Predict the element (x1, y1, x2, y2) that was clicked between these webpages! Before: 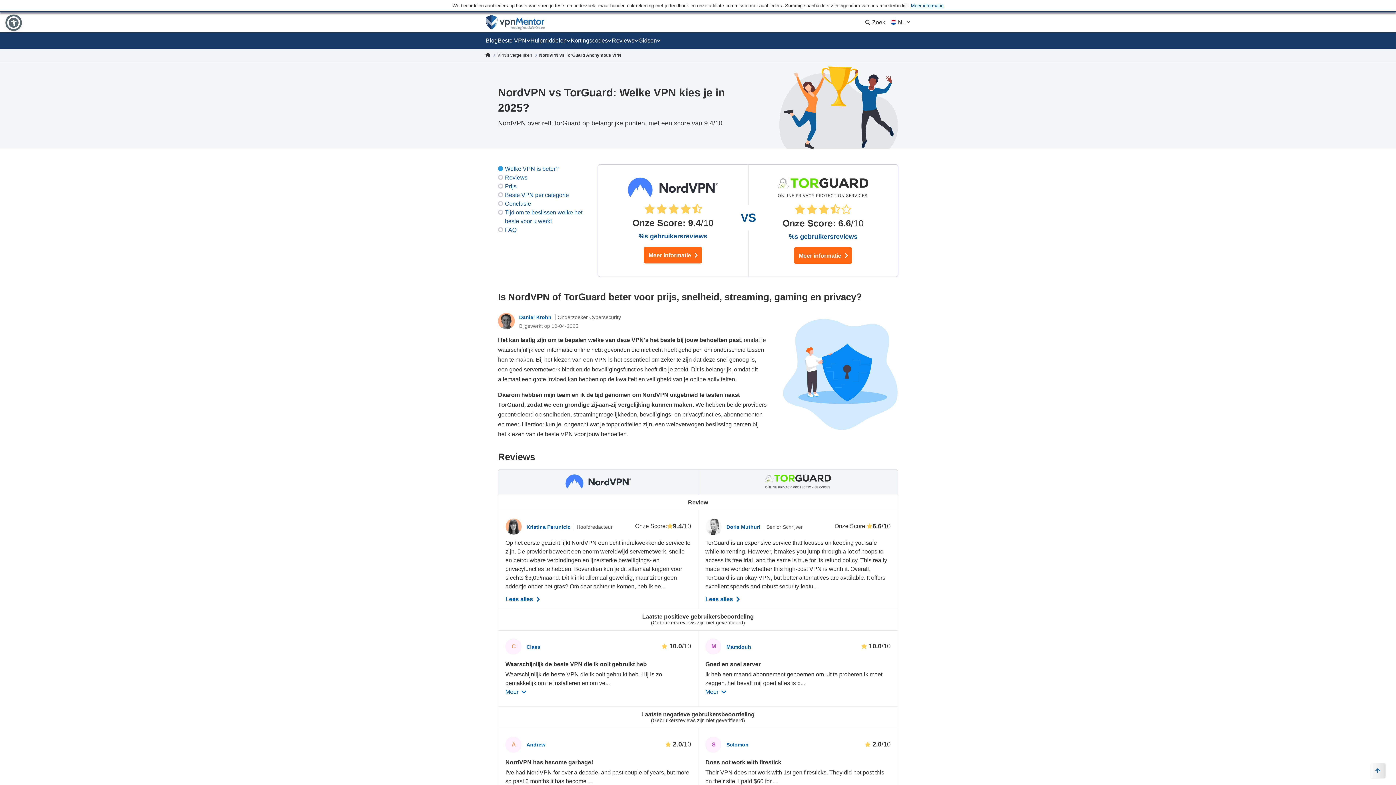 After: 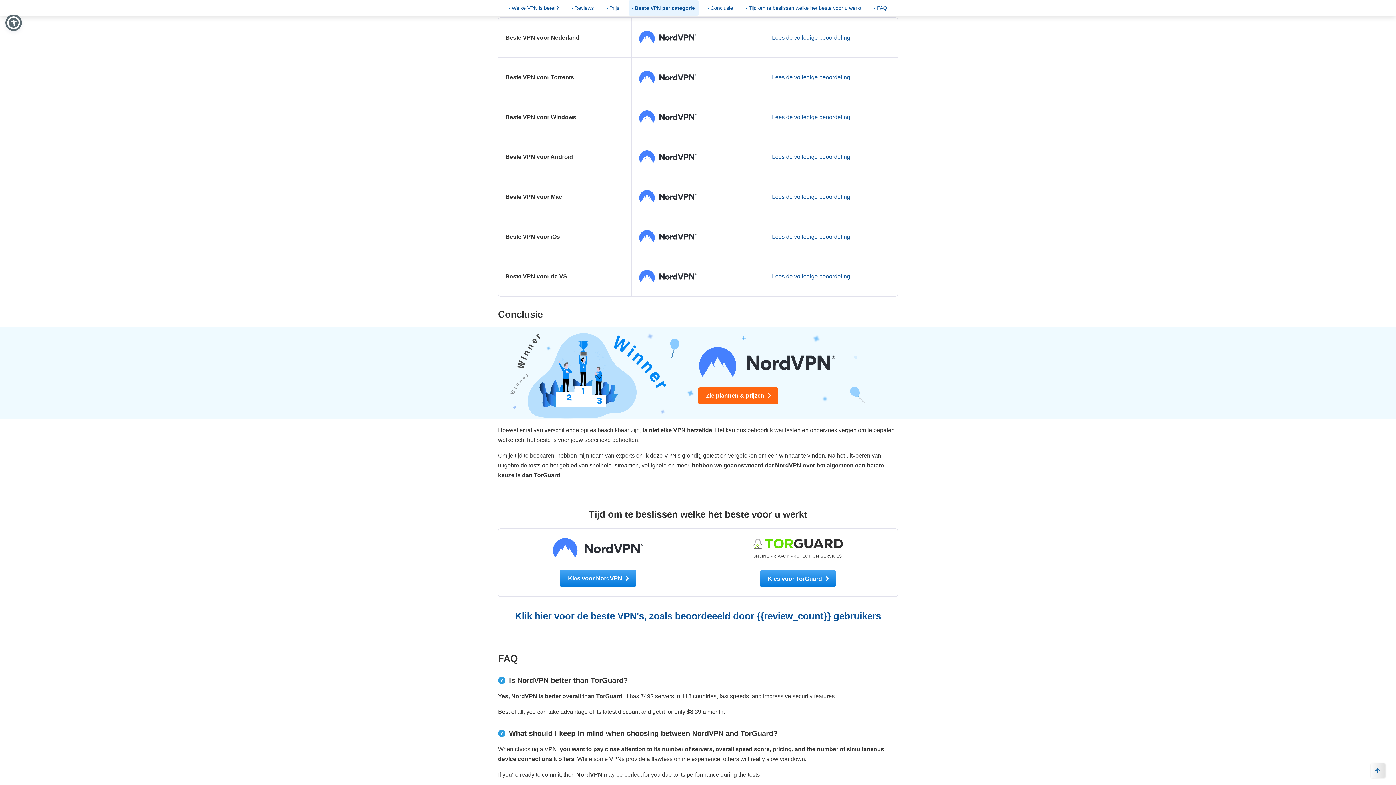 Action: label: Beste VPN per categorie bbox: (498, 190, 583, 199)